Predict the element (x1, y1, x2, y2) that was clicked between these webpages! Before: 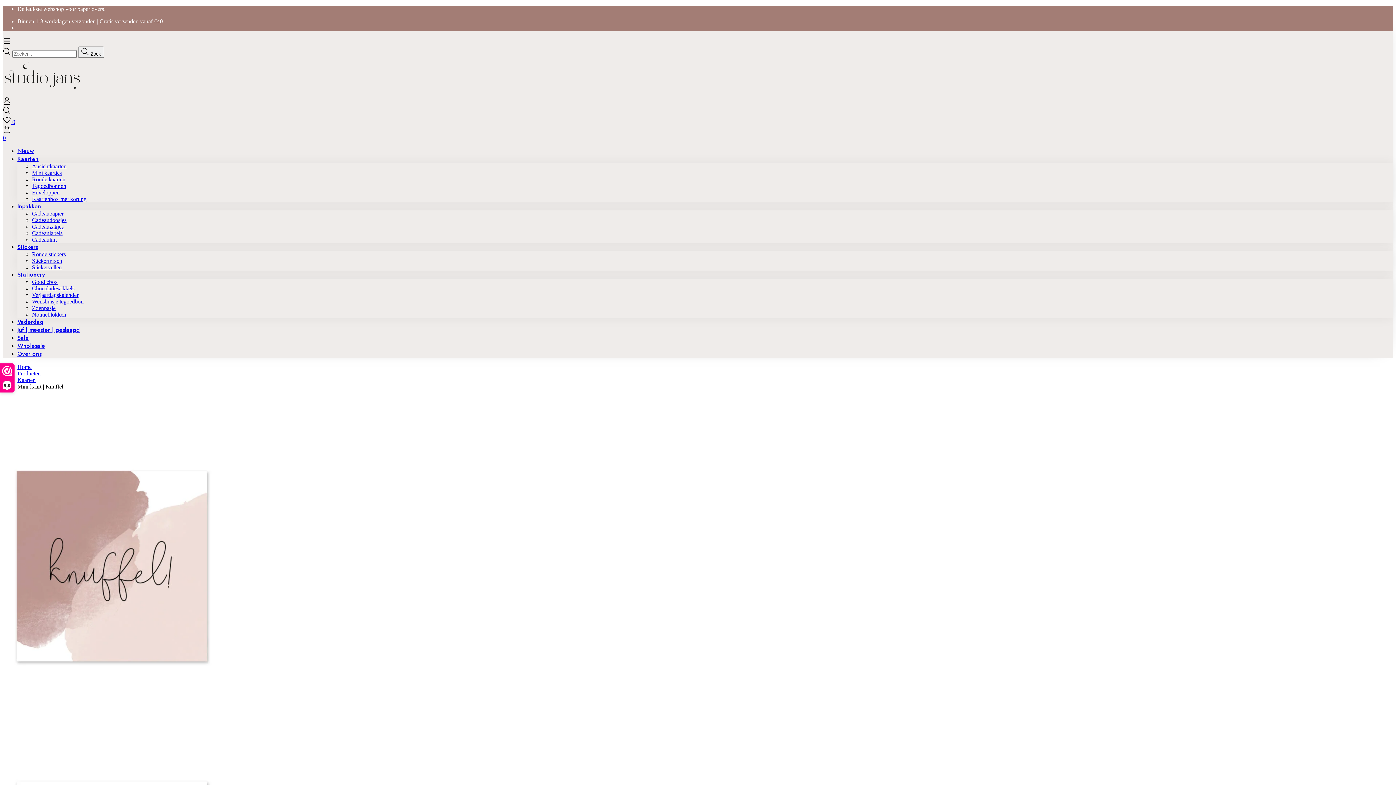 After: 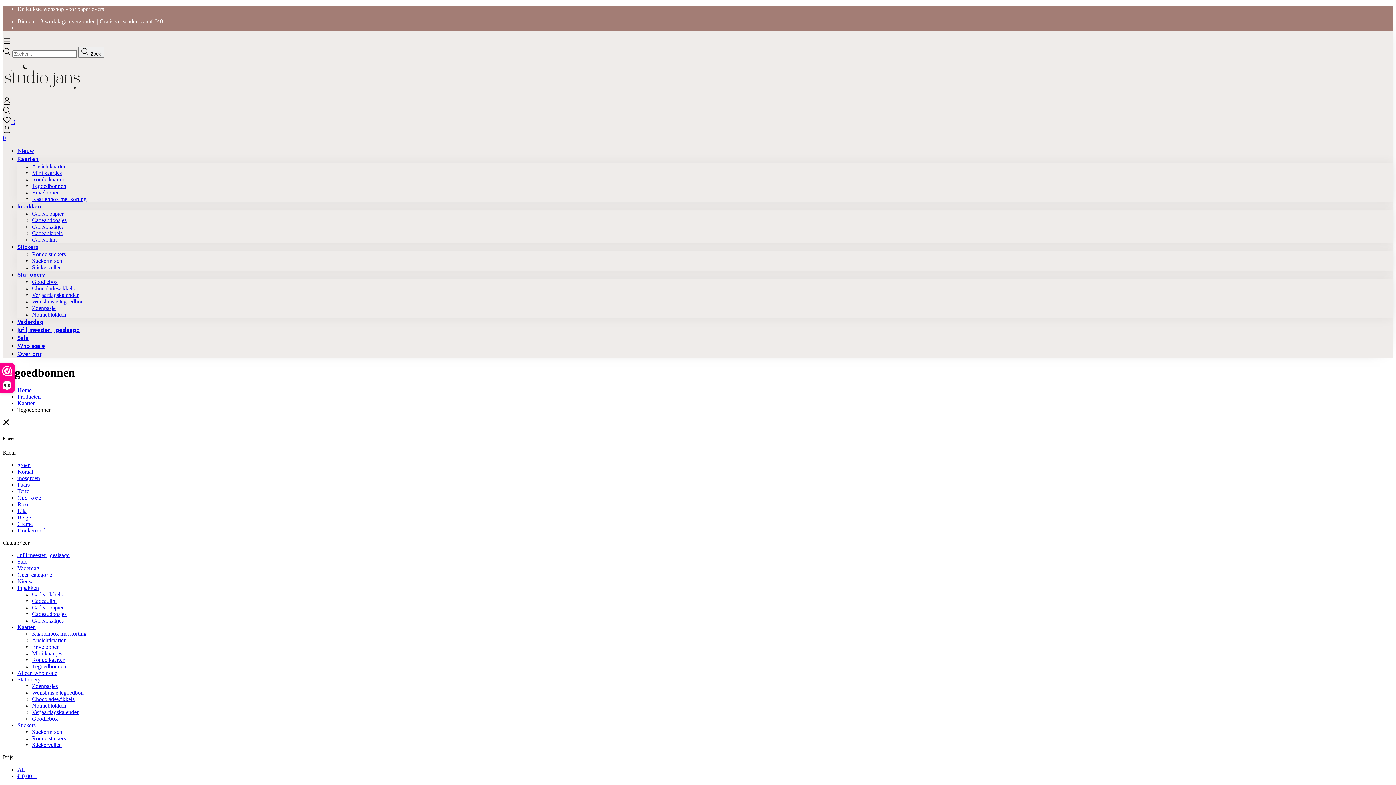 Action: bbox: (32, 183, 1393, 189) label: Tegoedbonnen